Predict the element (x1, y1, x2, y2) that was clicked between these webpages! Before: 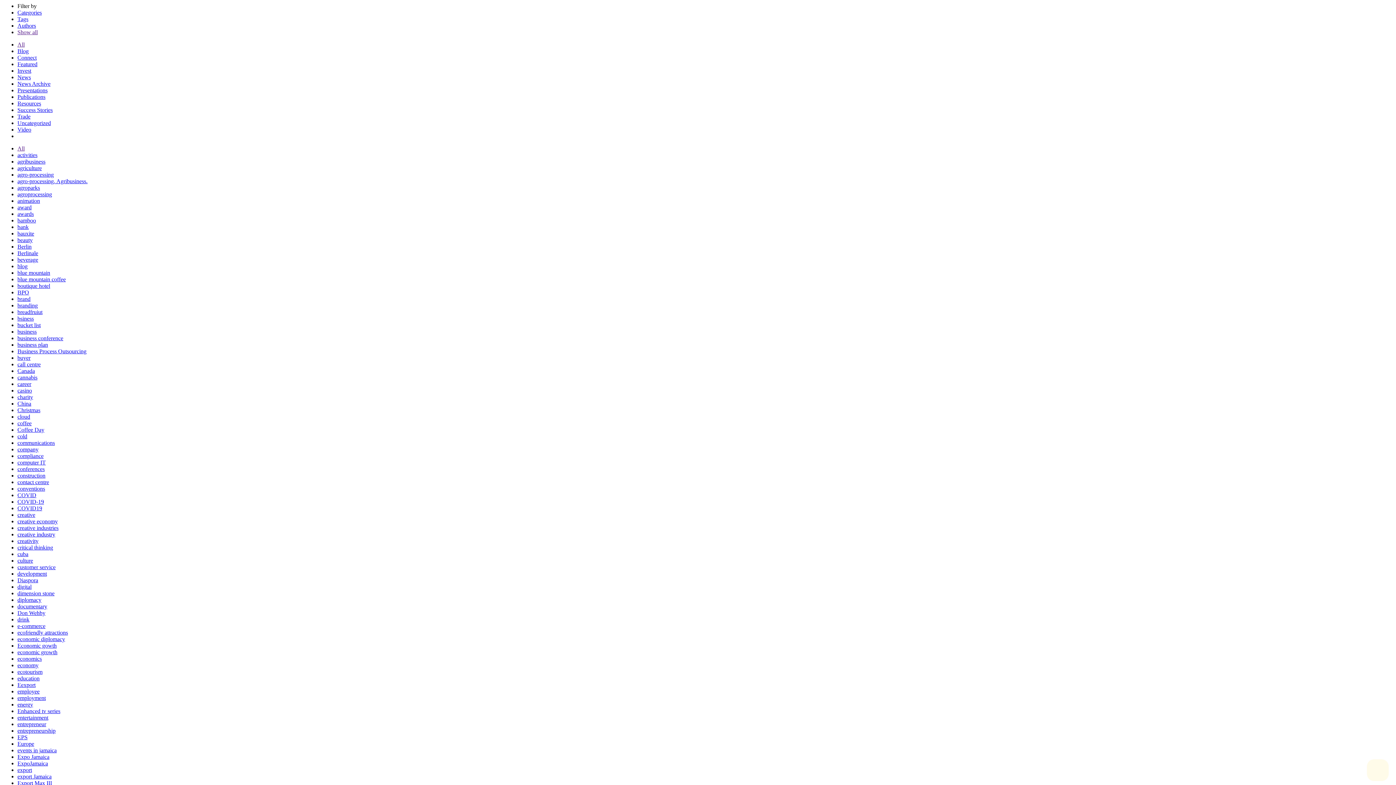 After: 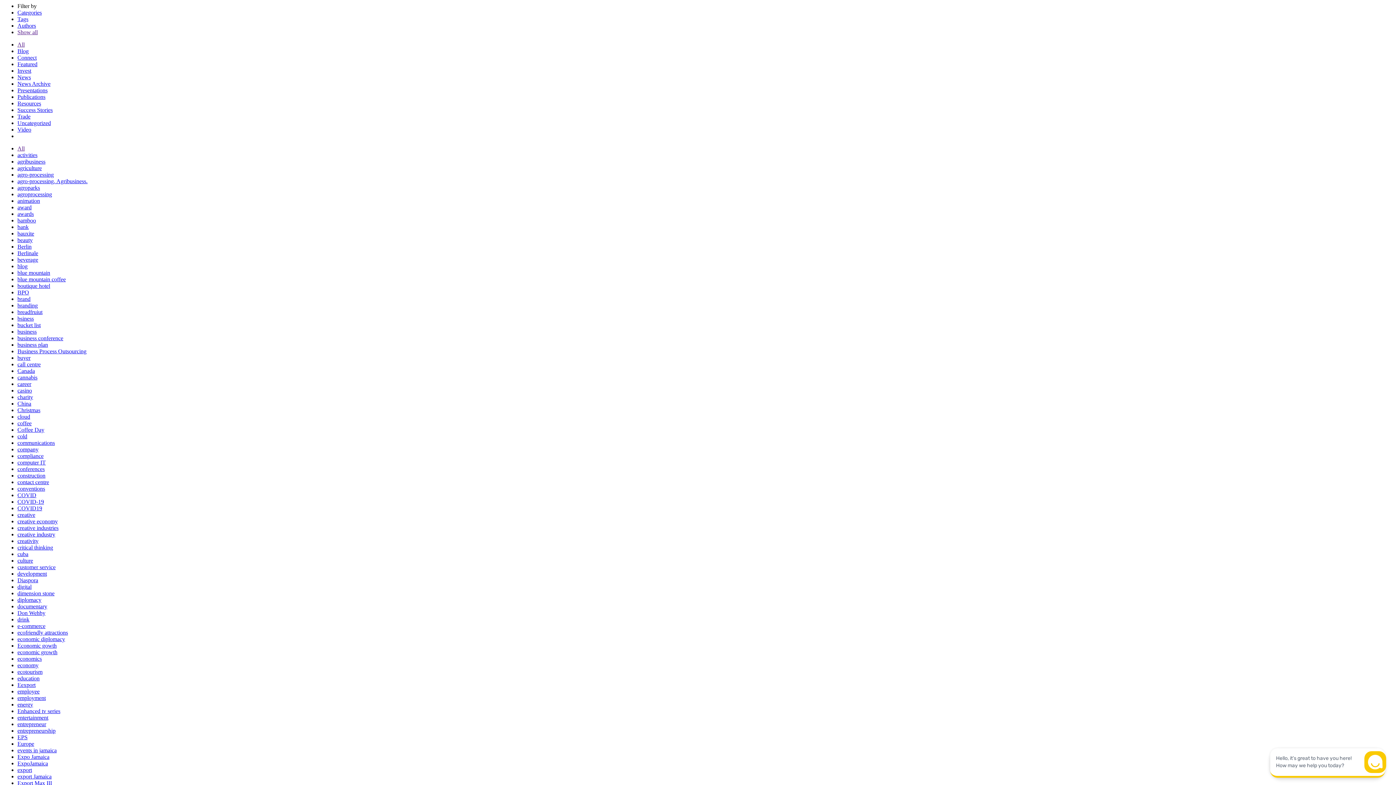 Action: bbox: (17, 426, 44, 433) label: Coffee Day